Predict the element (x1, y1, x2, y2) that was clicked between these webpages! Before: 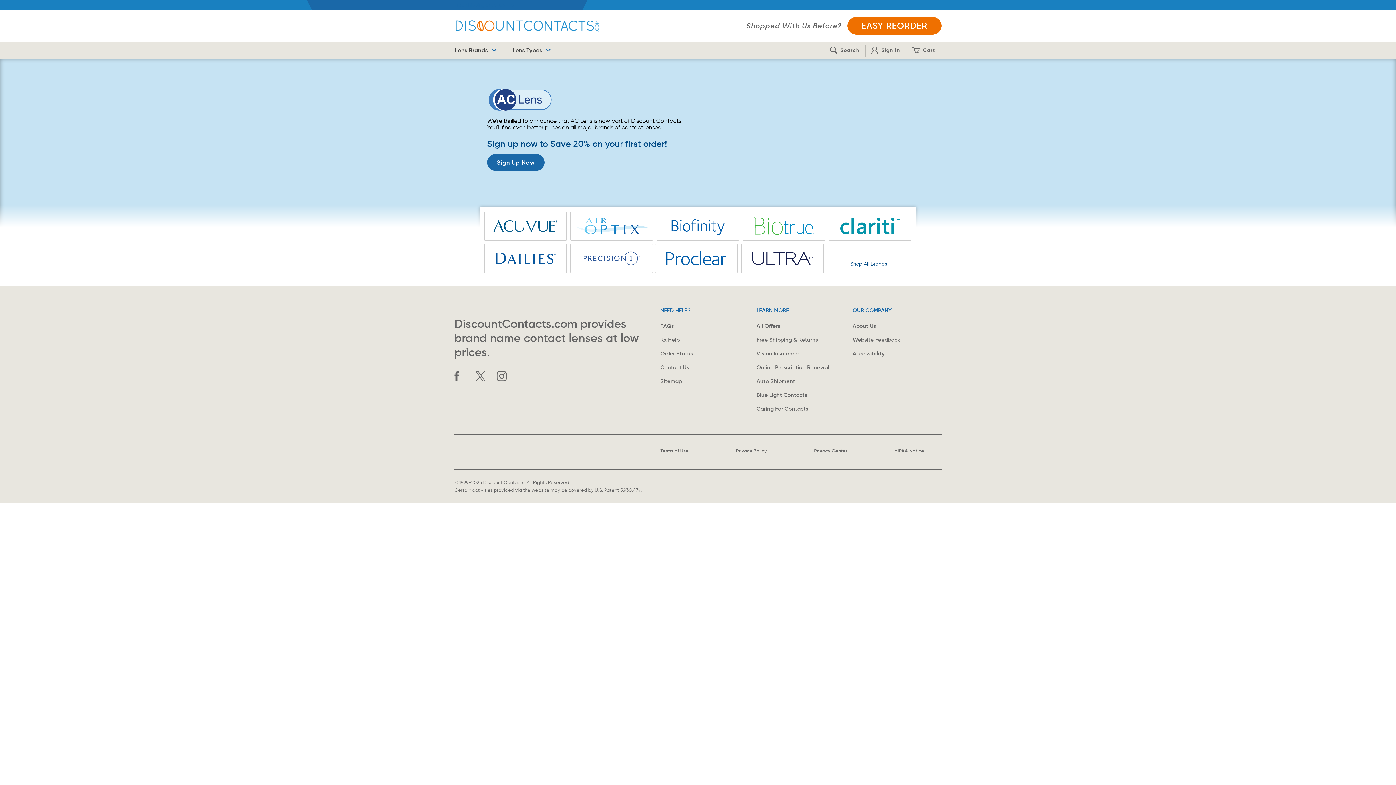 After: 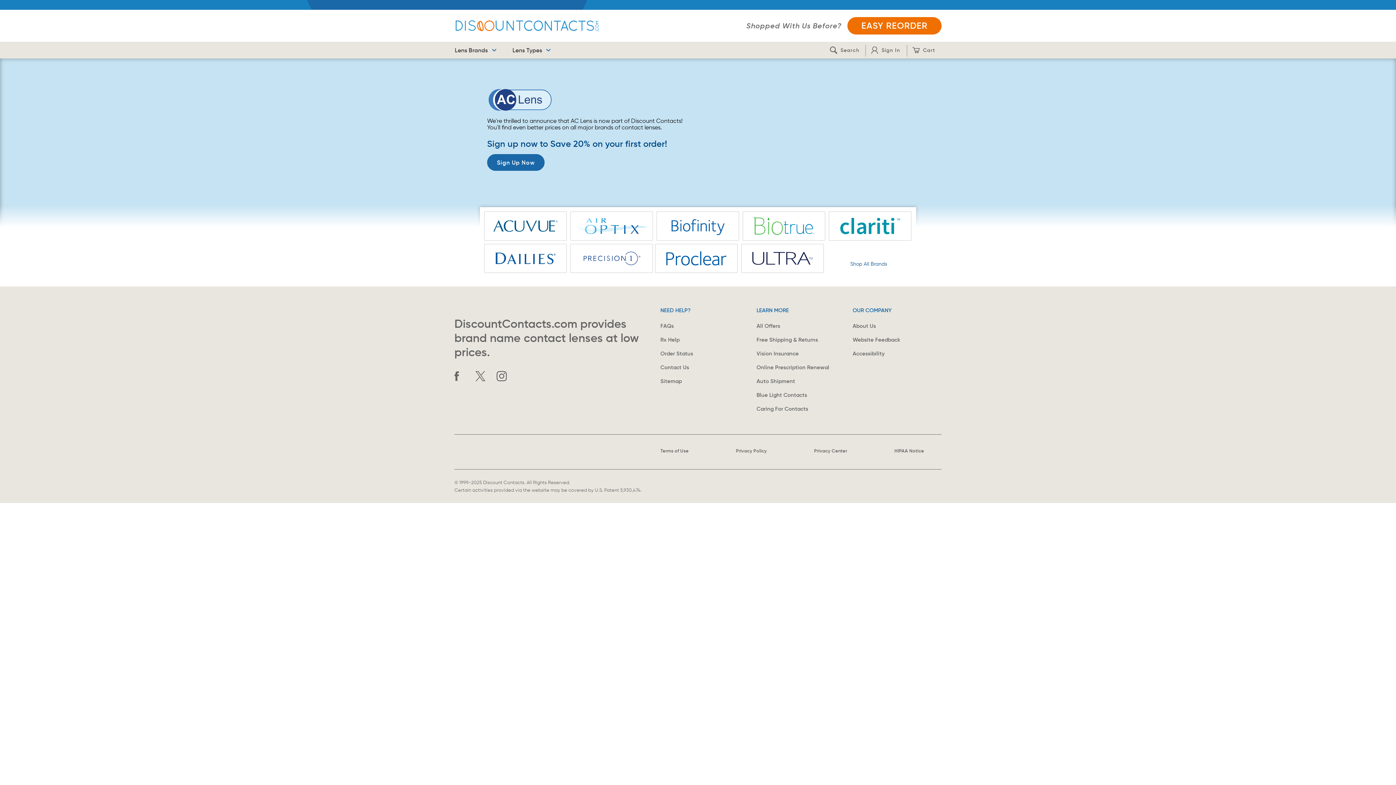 Action: bbox: (852, 334, 941, 345) label: Website Feedback